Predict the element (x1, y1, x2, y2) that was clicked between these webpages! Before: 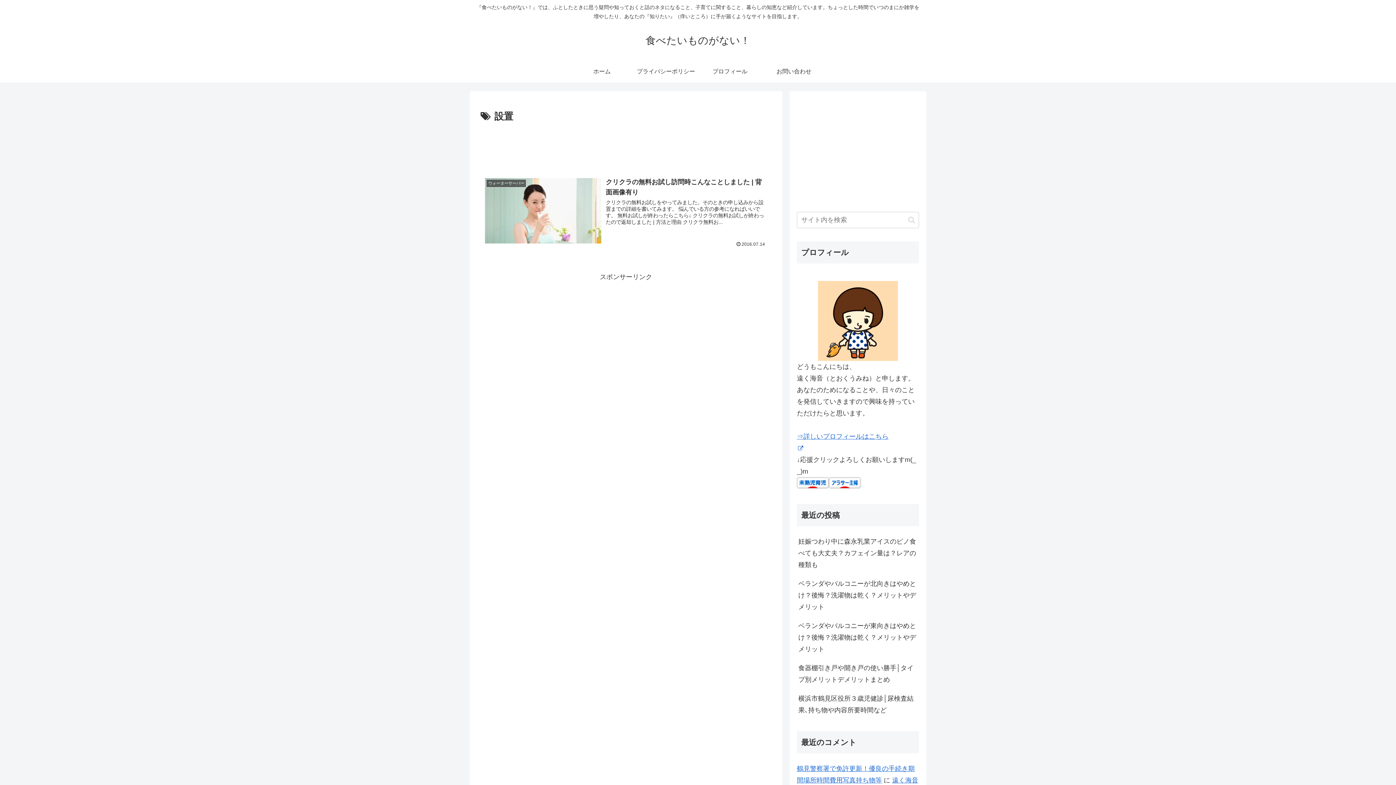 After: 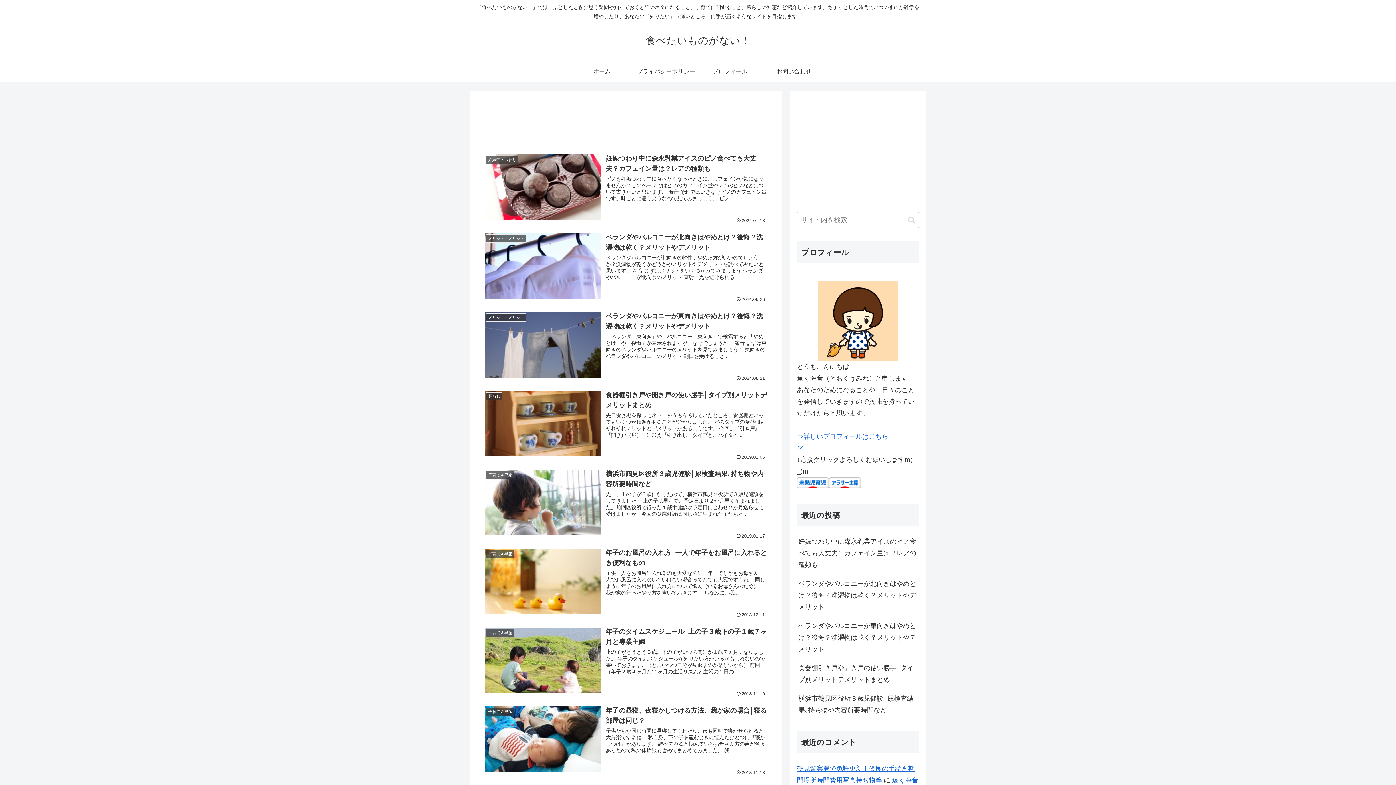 Action: label: 食べたいものがない！ bbox: (639, 38, 757, 45)